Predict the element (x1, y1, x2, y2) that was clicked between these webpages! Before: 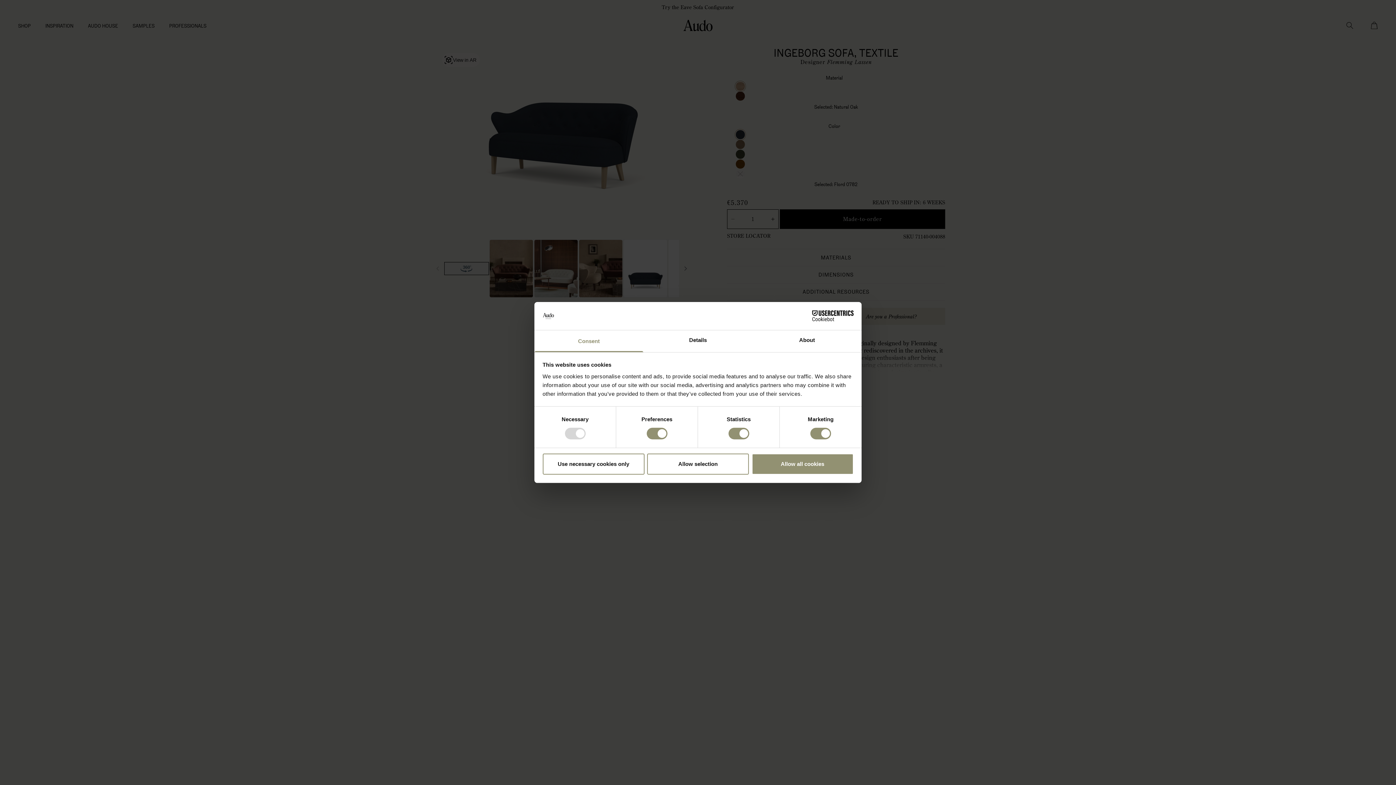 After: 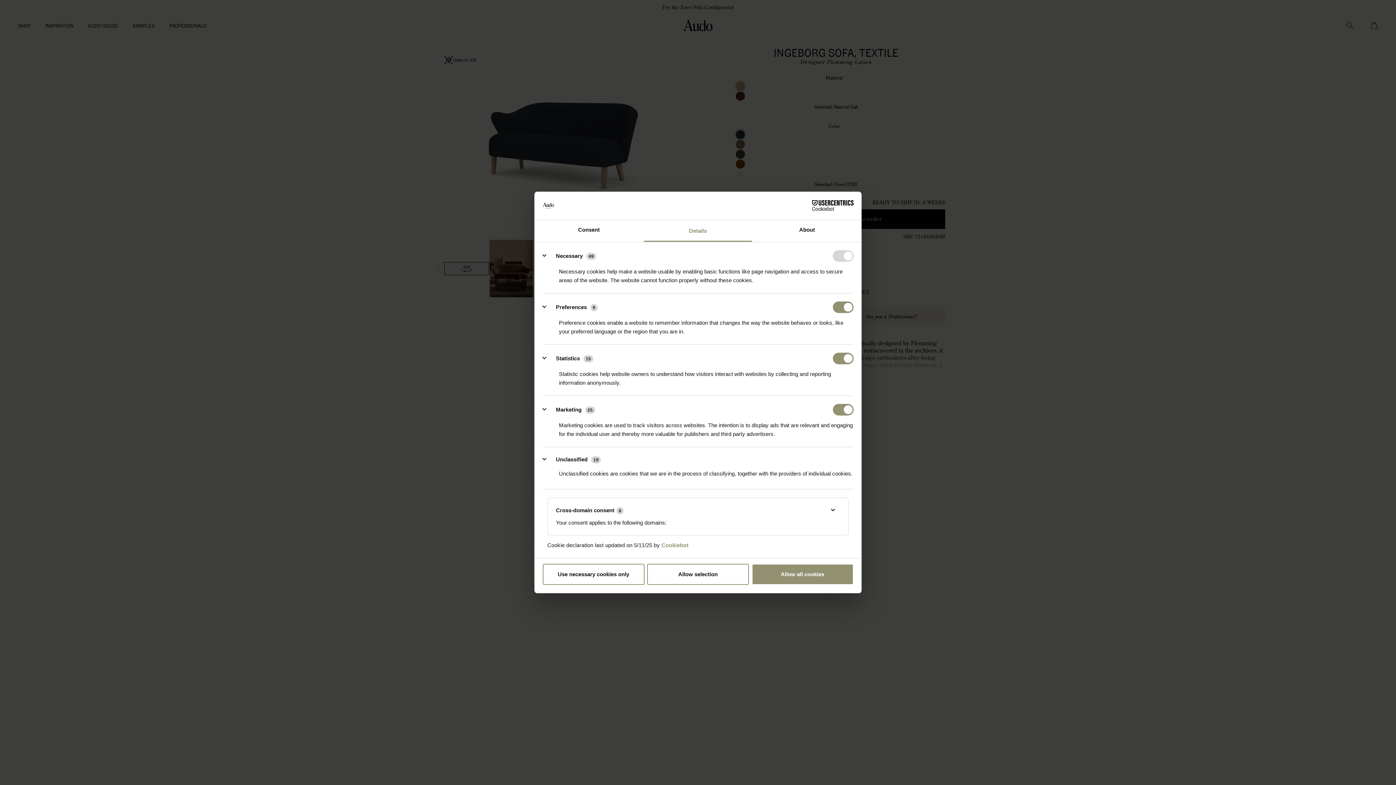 Action: bbox: (643, 330, 752, 352) label: Details